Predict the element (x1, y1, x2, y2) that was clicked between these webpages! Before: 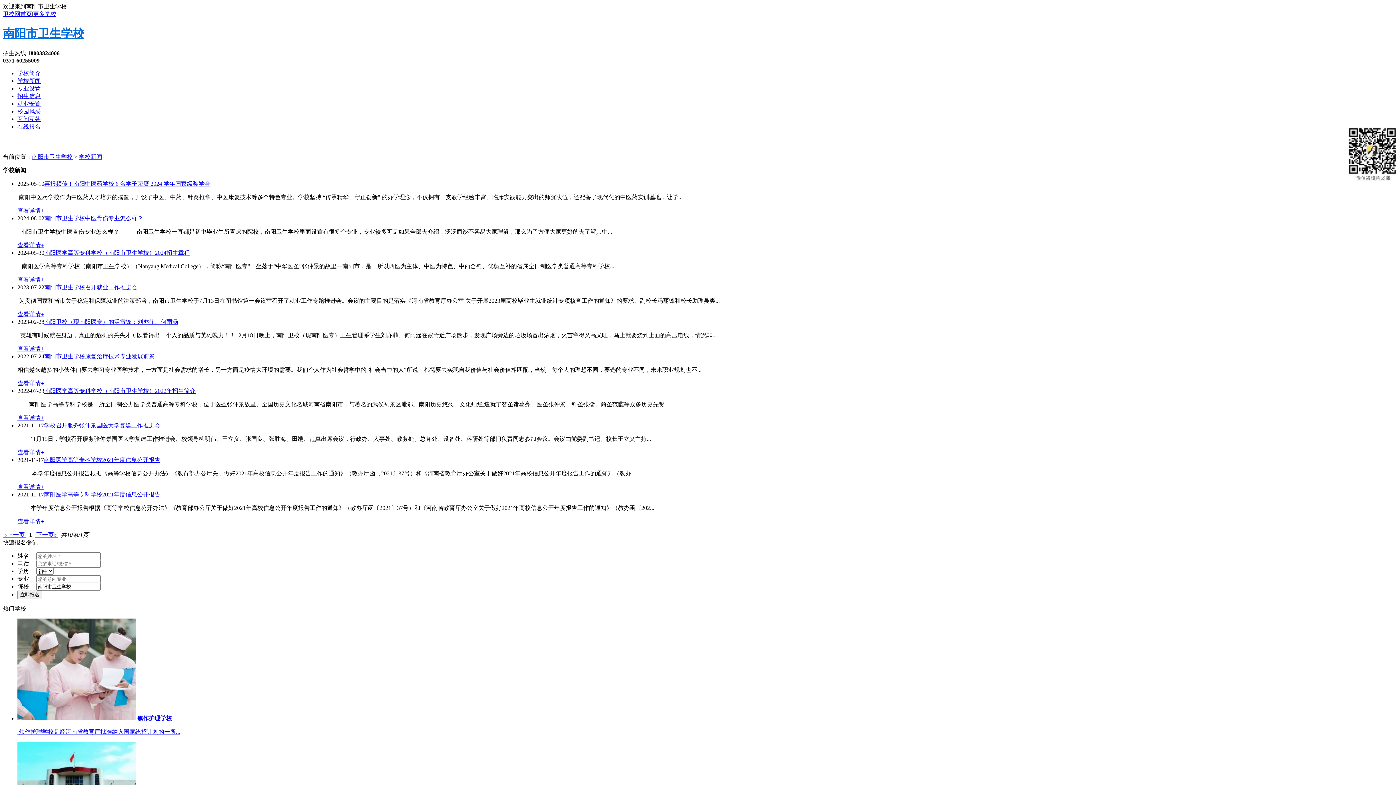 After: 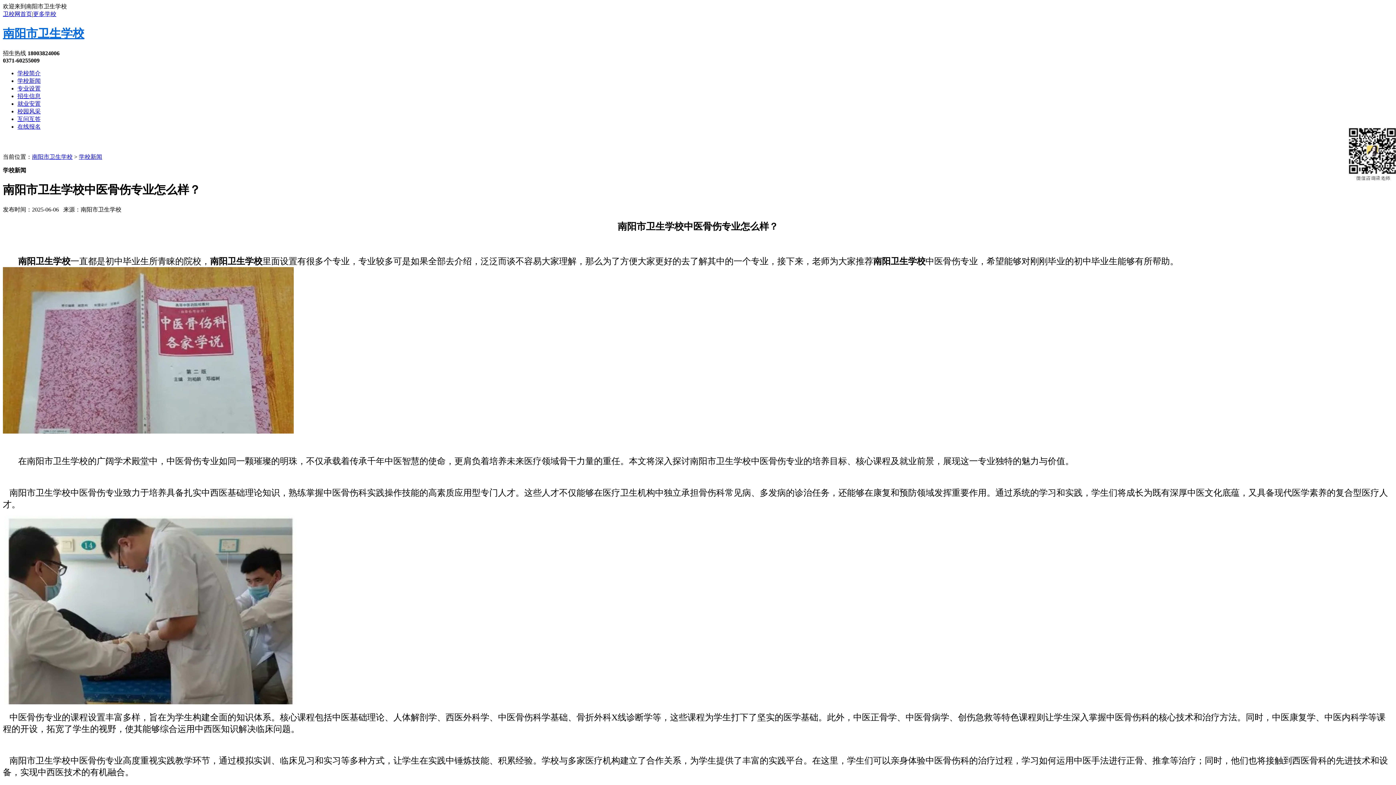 Action: label: 南阳市卫生学校中医骨伤专业怎么样？ bbox: (44, 215, 143, 221)